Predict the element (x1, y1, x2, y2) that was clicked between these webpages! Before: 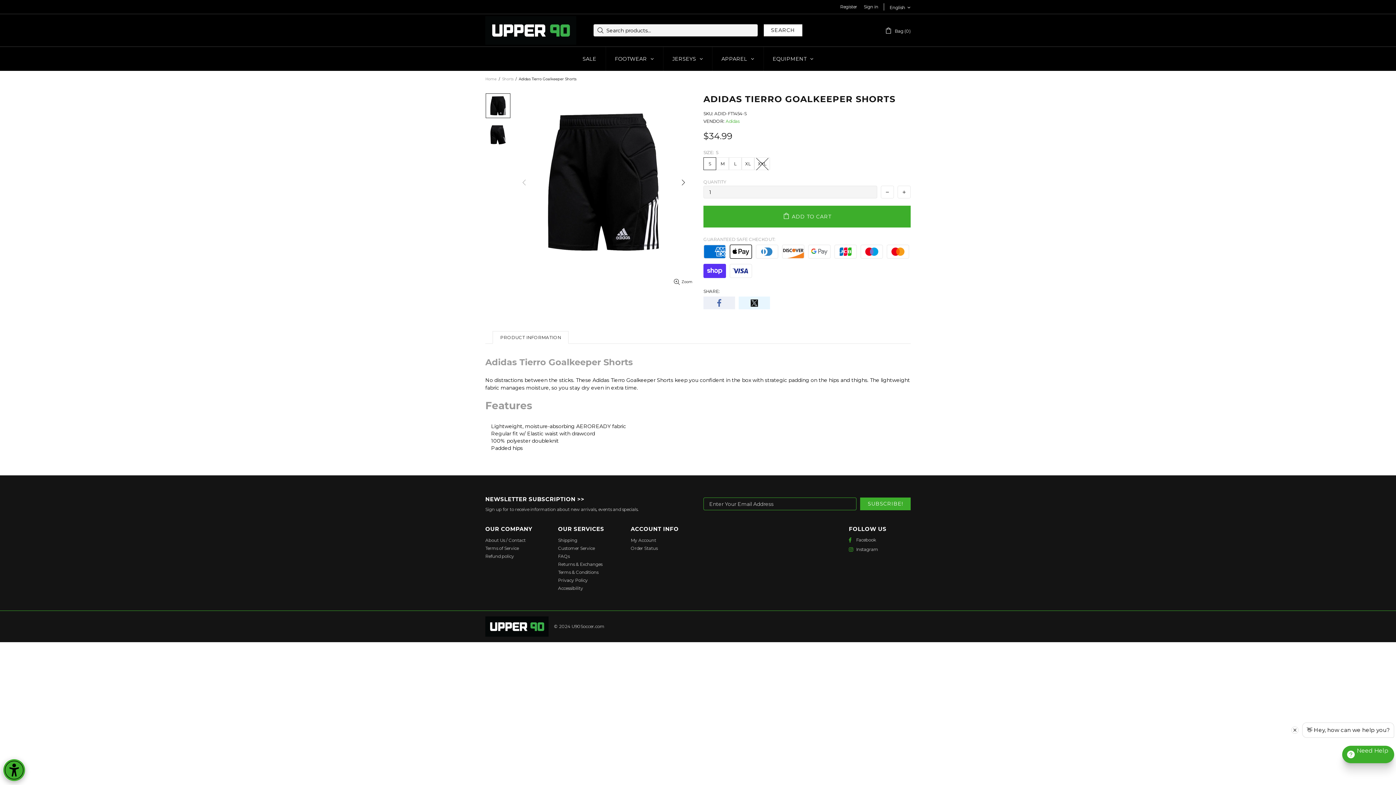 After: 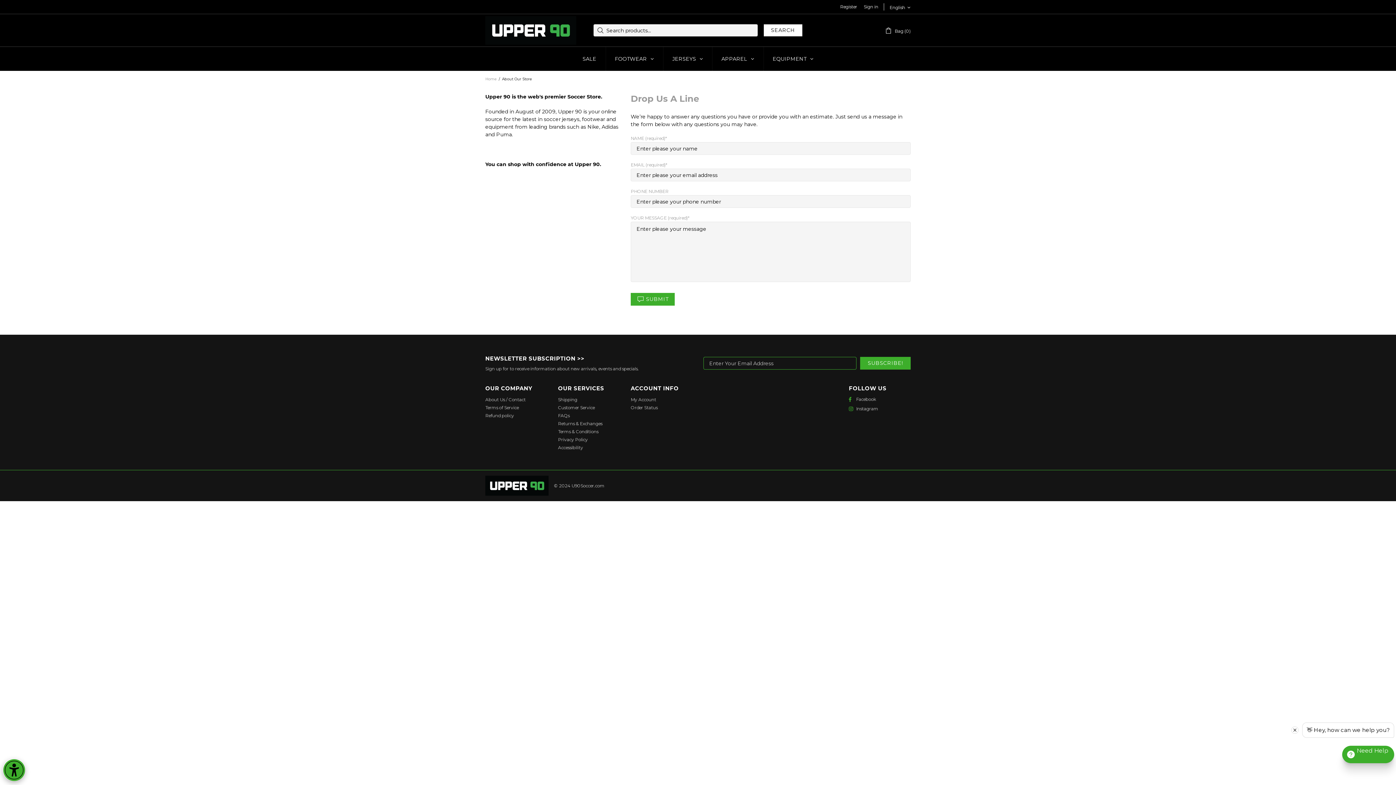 Action: label: About Us / Contact bbox: (485, 537, 525, 543)